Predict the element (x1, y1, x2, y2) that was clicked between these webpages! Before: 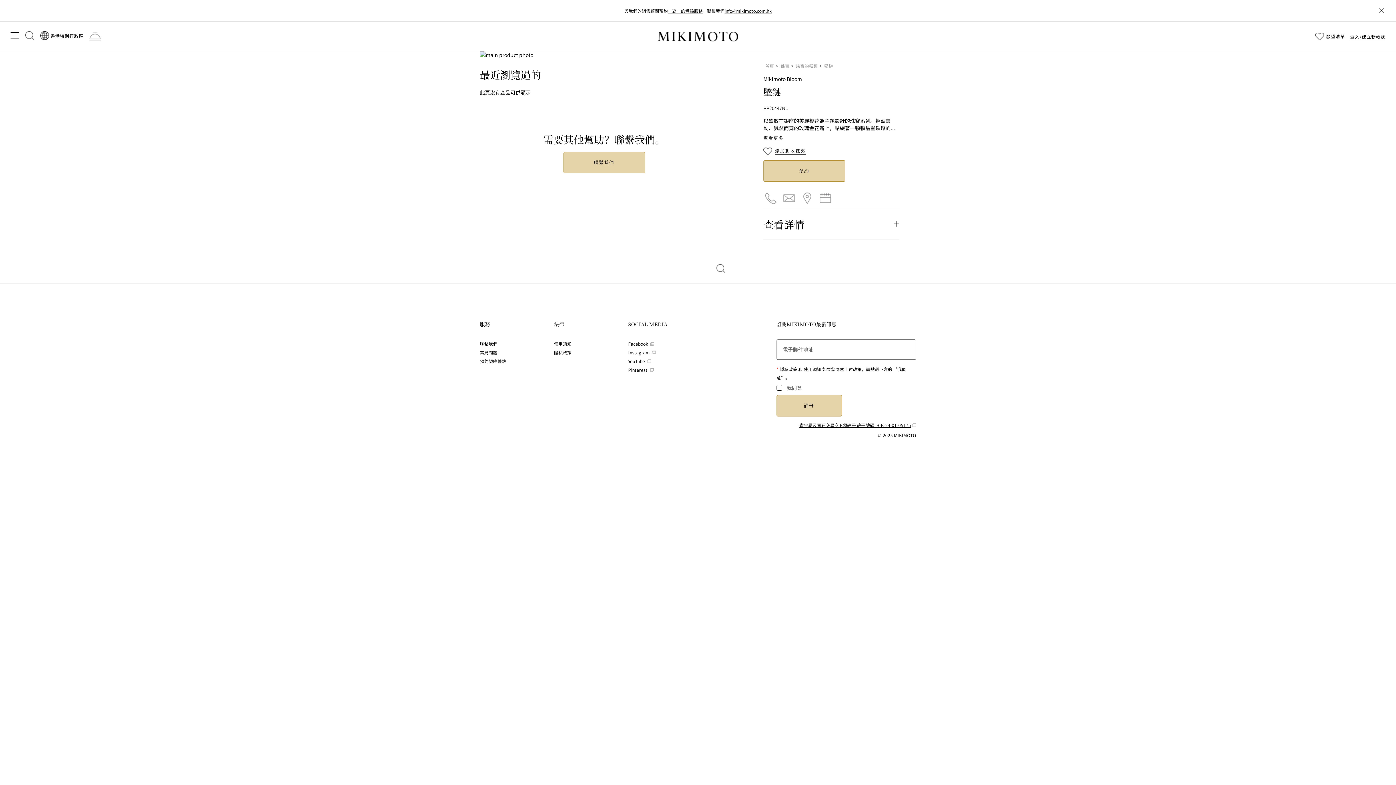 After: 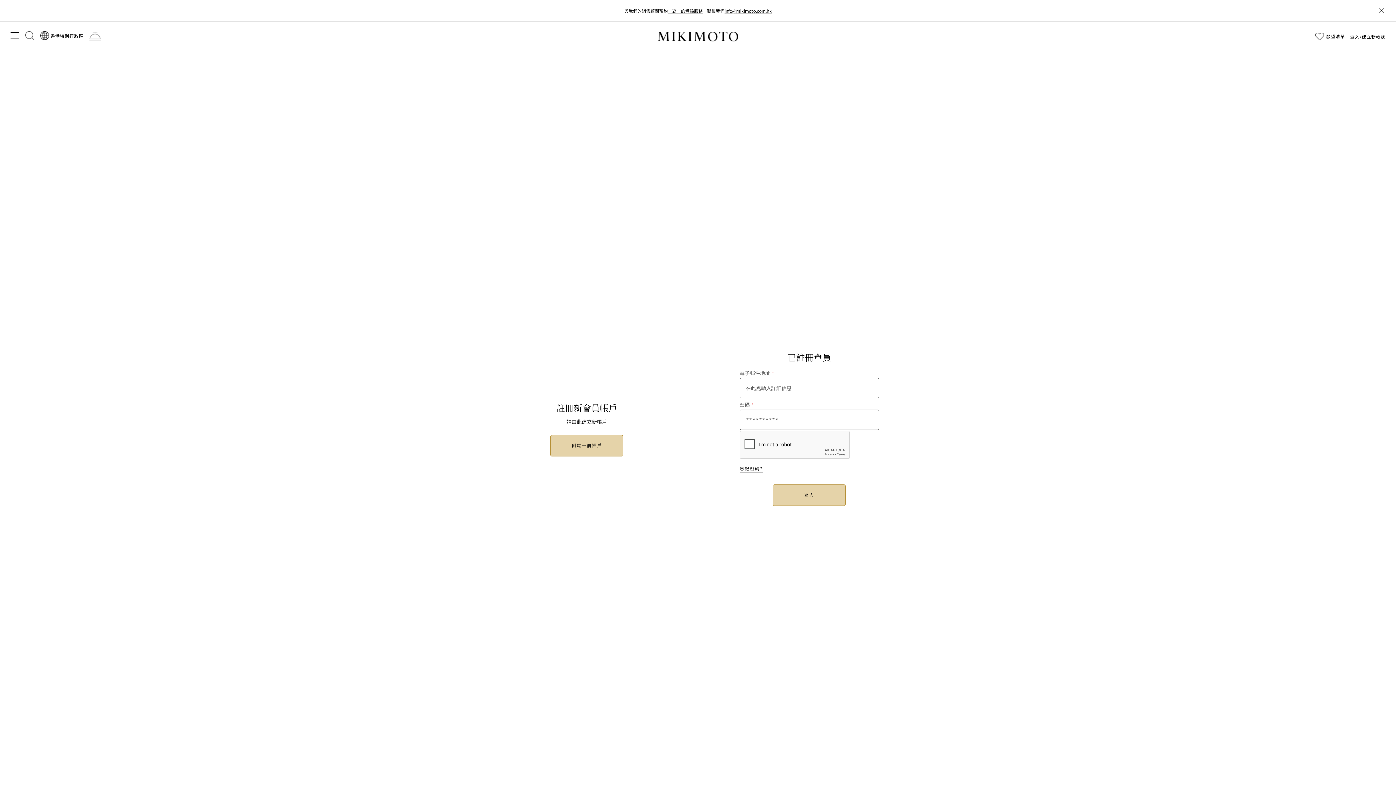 Action: label: 登入/建立新帳號 bbox: (1350, 33, 1385, 39)